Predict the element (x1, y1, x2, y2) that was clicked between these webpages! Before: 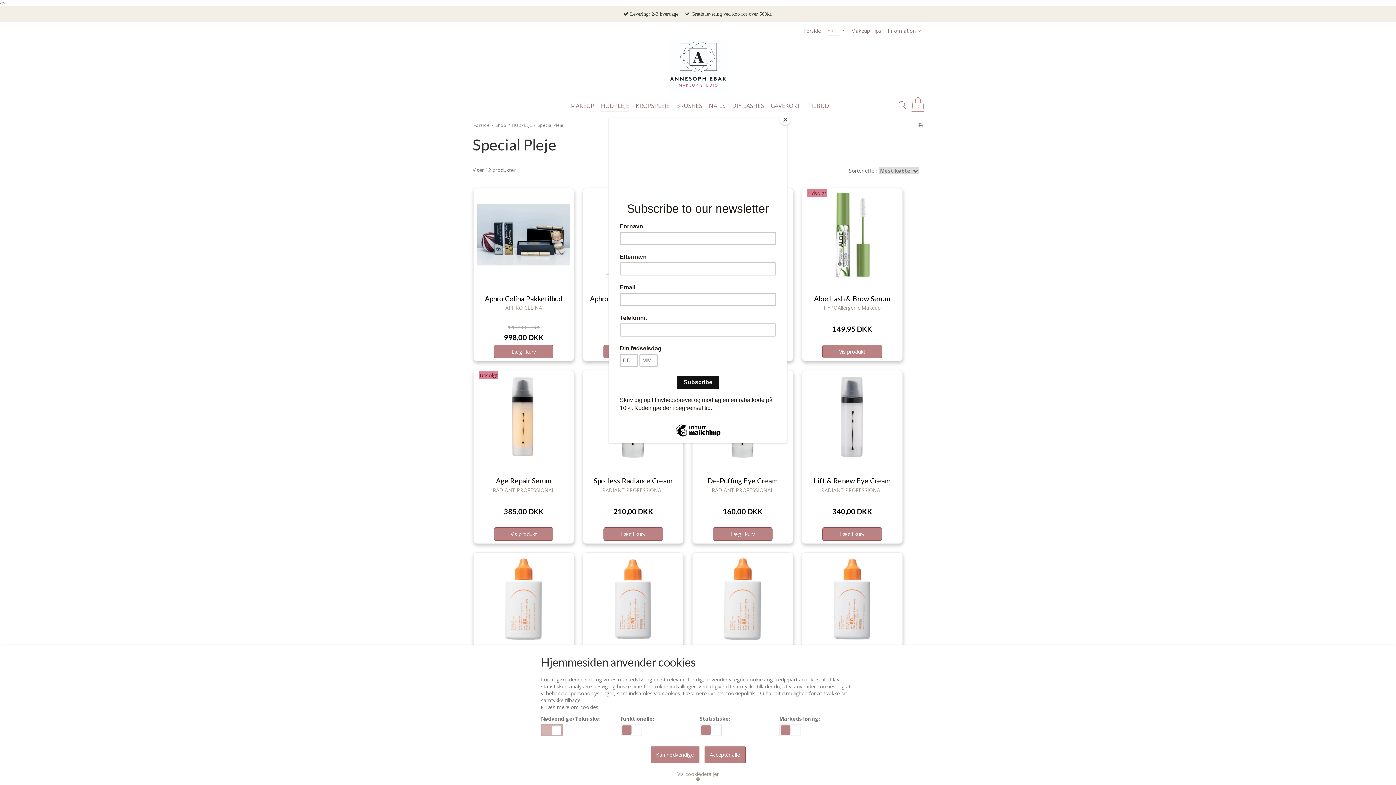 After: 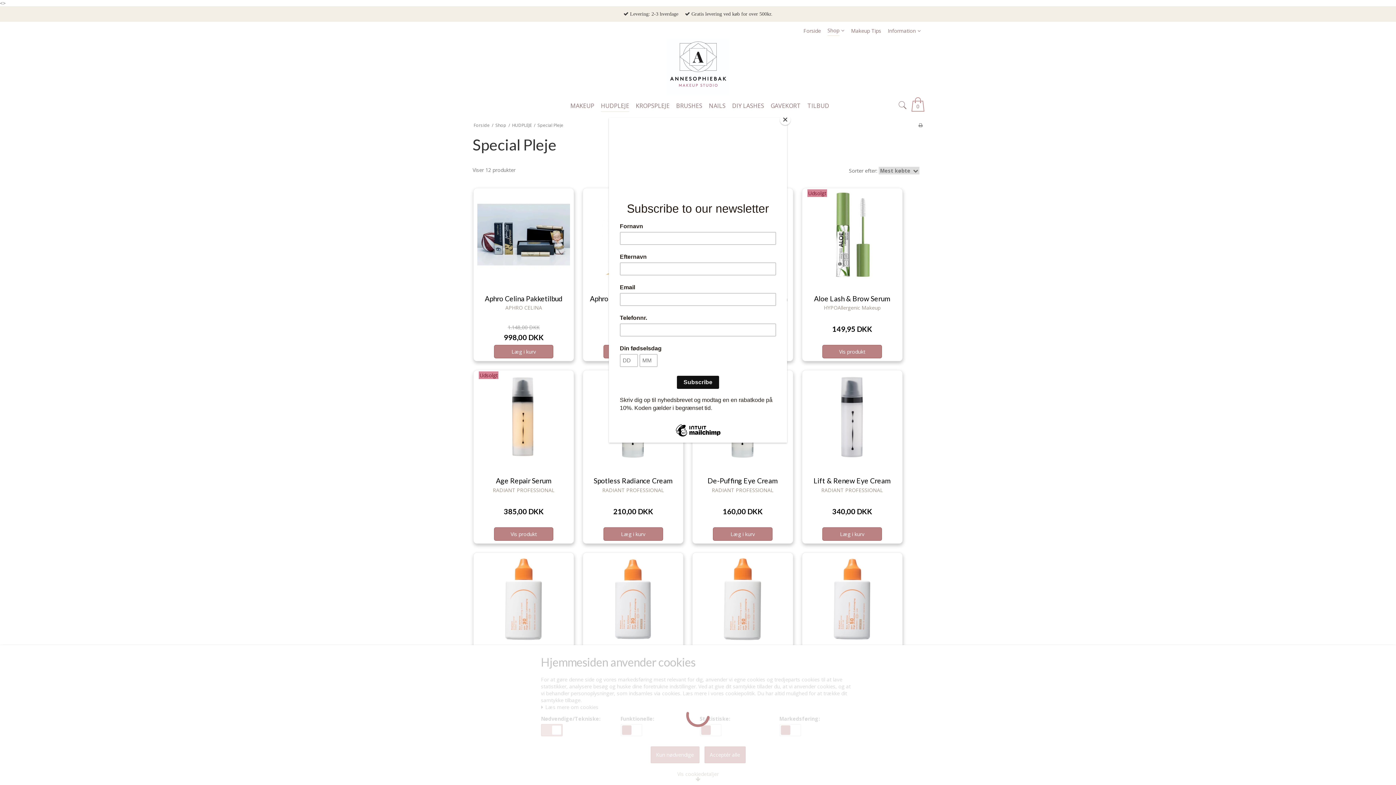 Action: bbox: (704, 746, 745, 763) label: Acceptér alle